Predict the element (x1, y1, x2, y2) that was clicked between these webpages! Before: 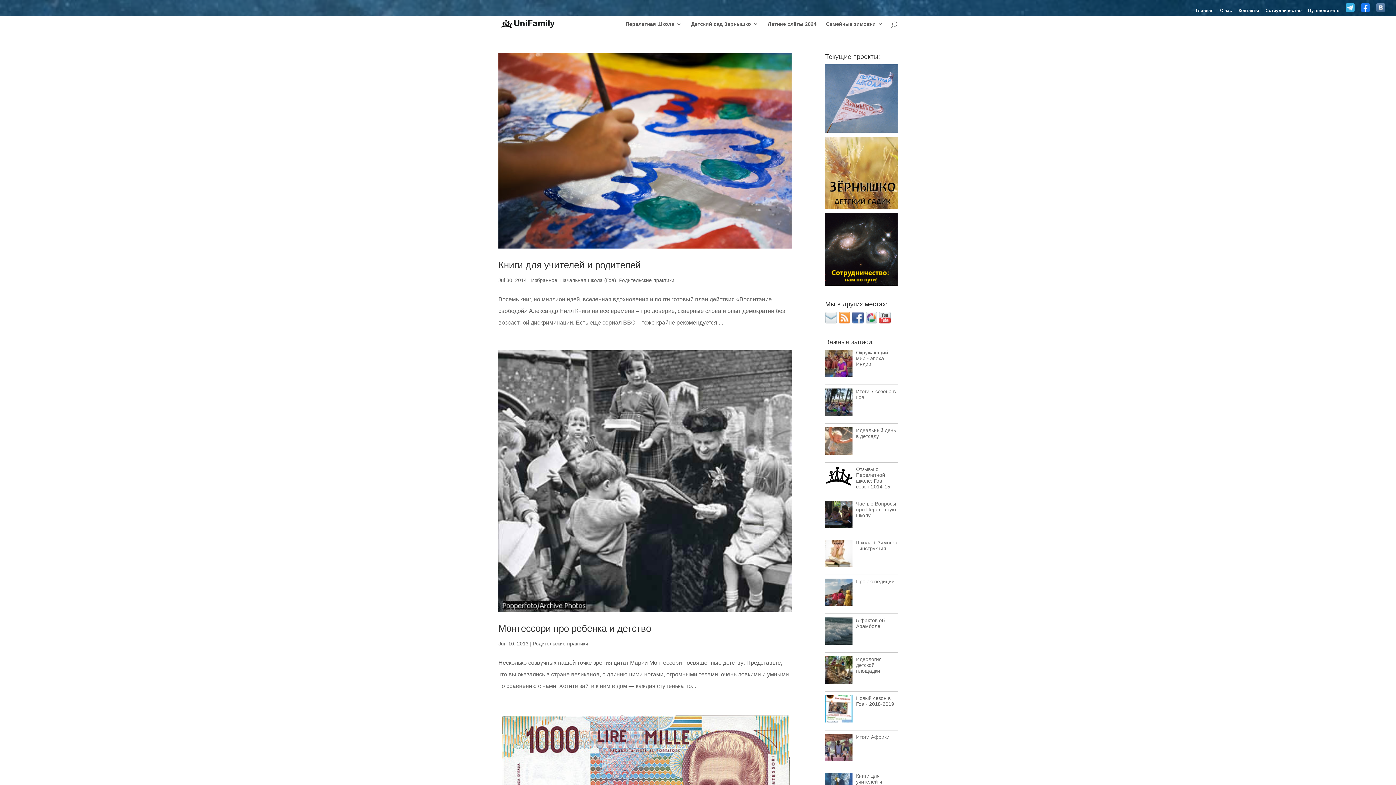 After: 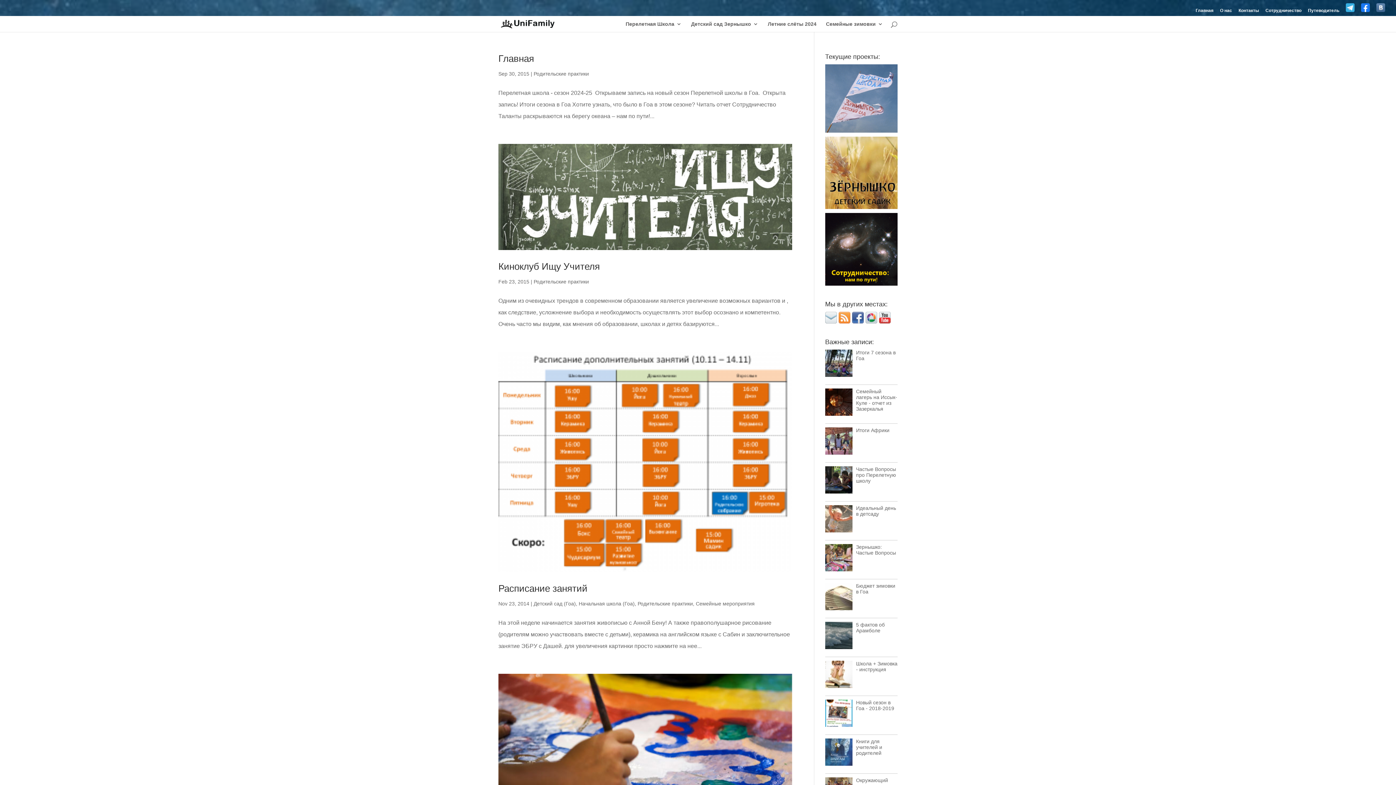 Action: label: Родительские практики bbox: (619, 277, 674, 283)